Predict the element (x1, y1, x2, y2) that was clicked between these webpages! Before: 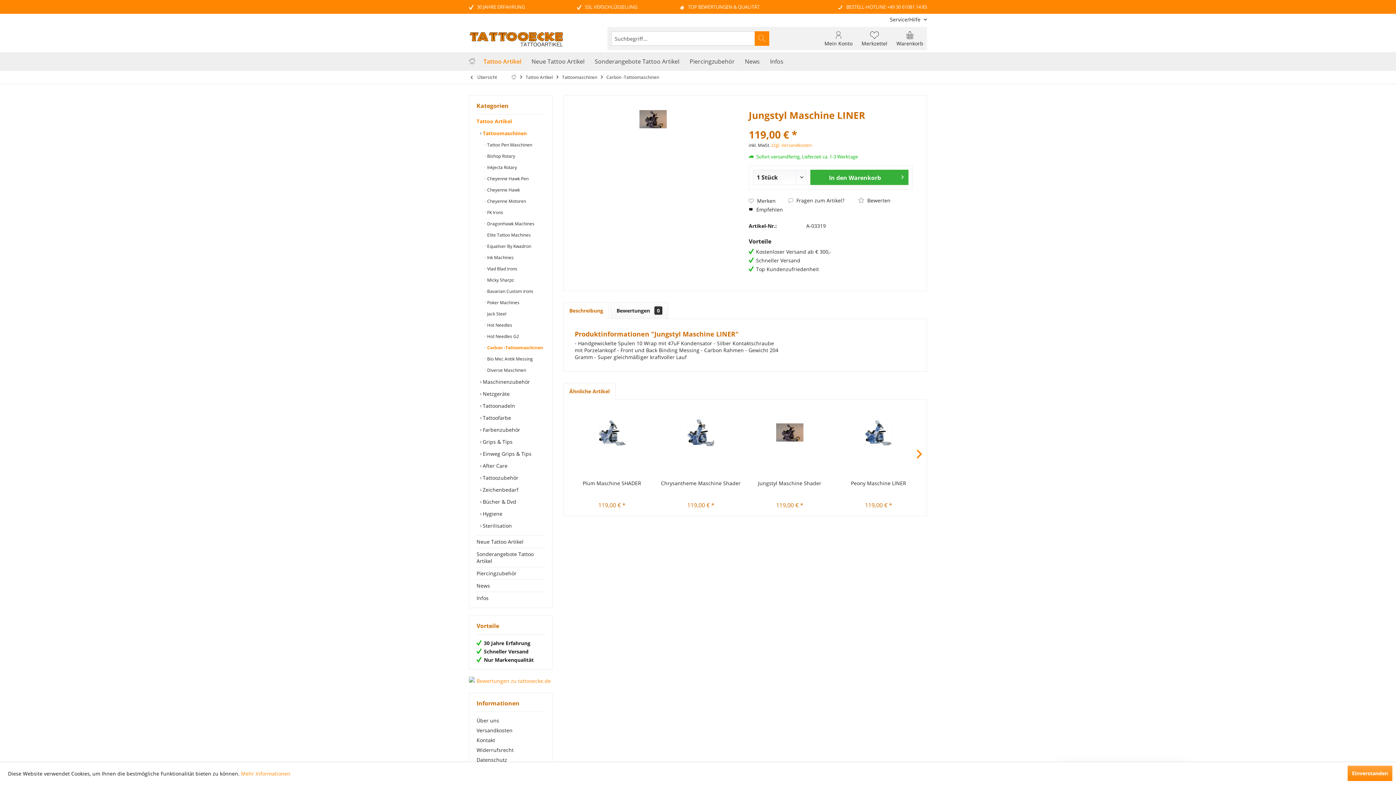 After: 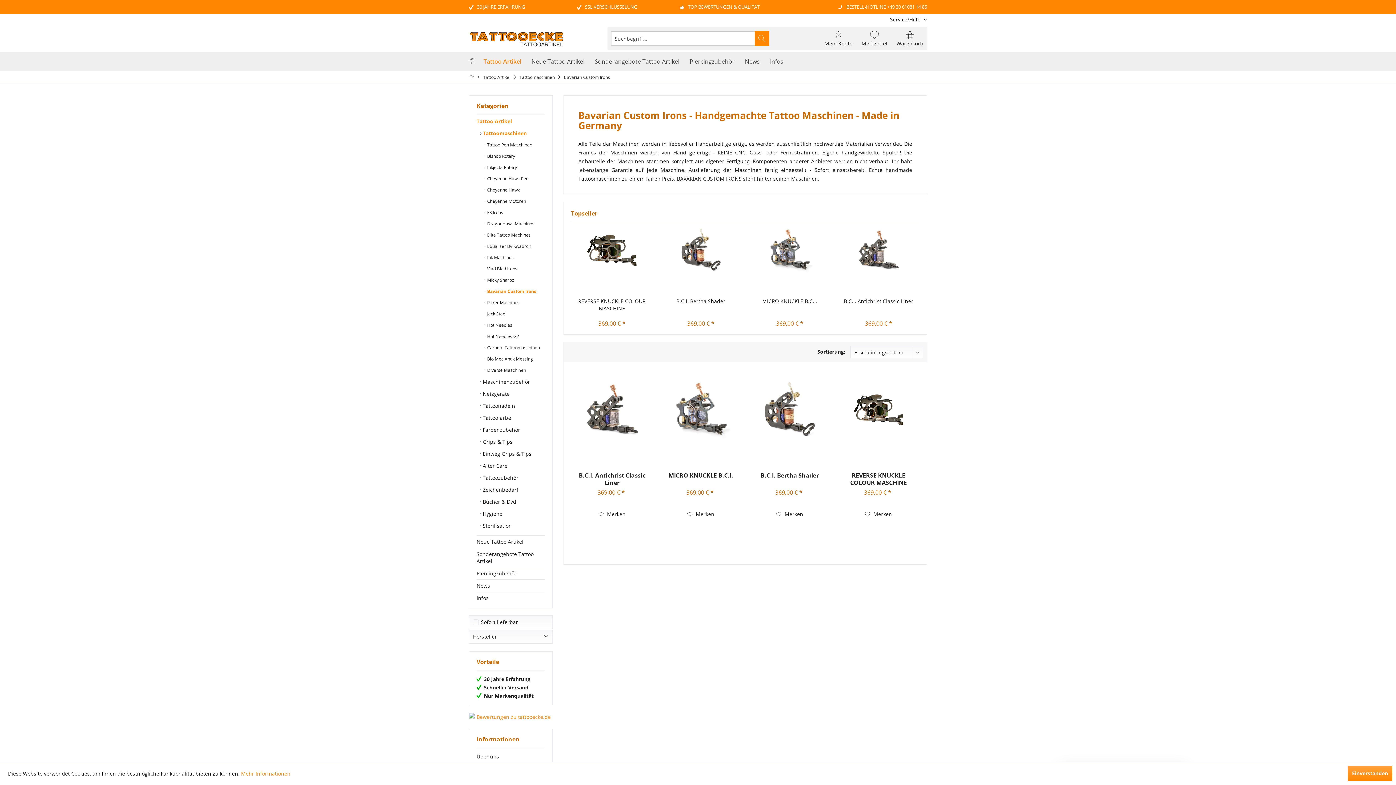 Action: bbox: (484, 285, 545, 297) label:  Bavarian Custom Irons